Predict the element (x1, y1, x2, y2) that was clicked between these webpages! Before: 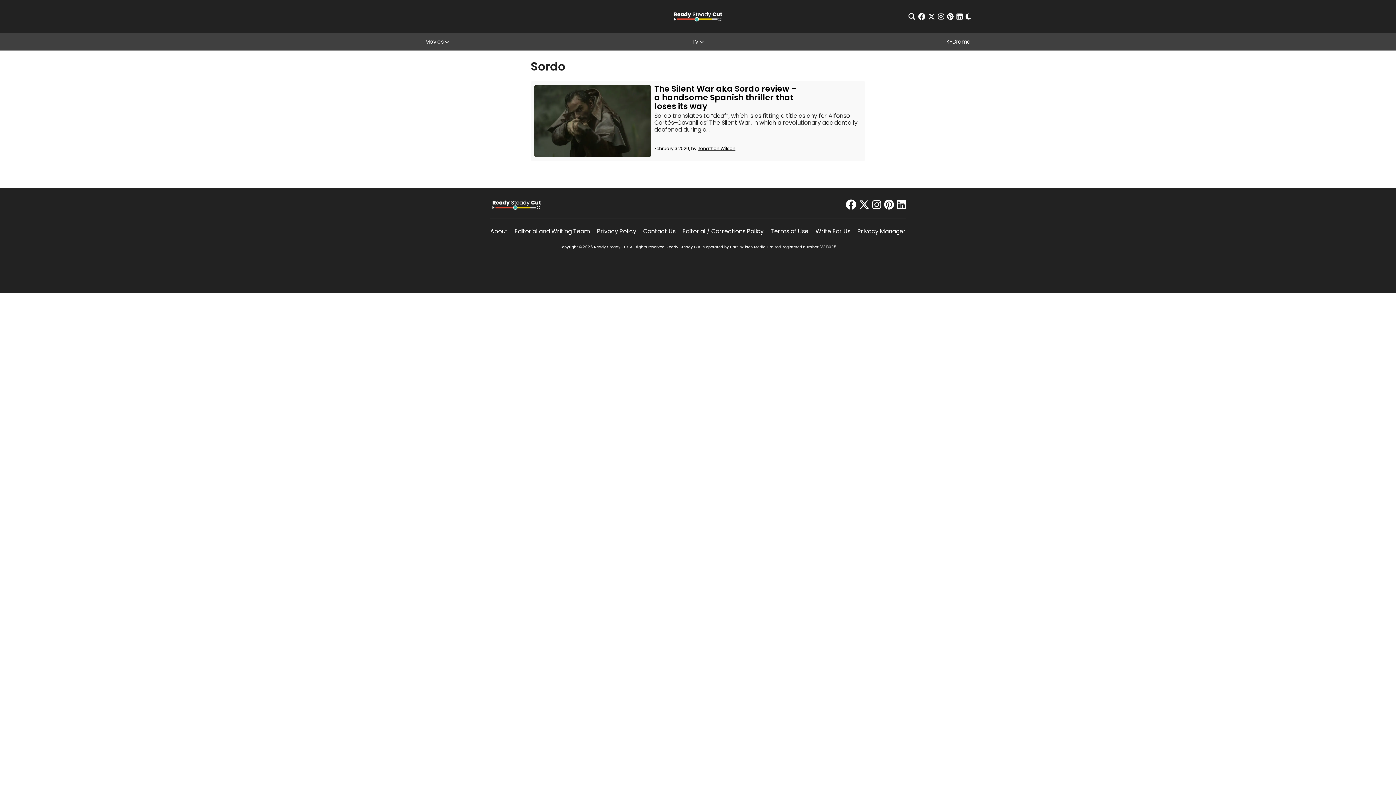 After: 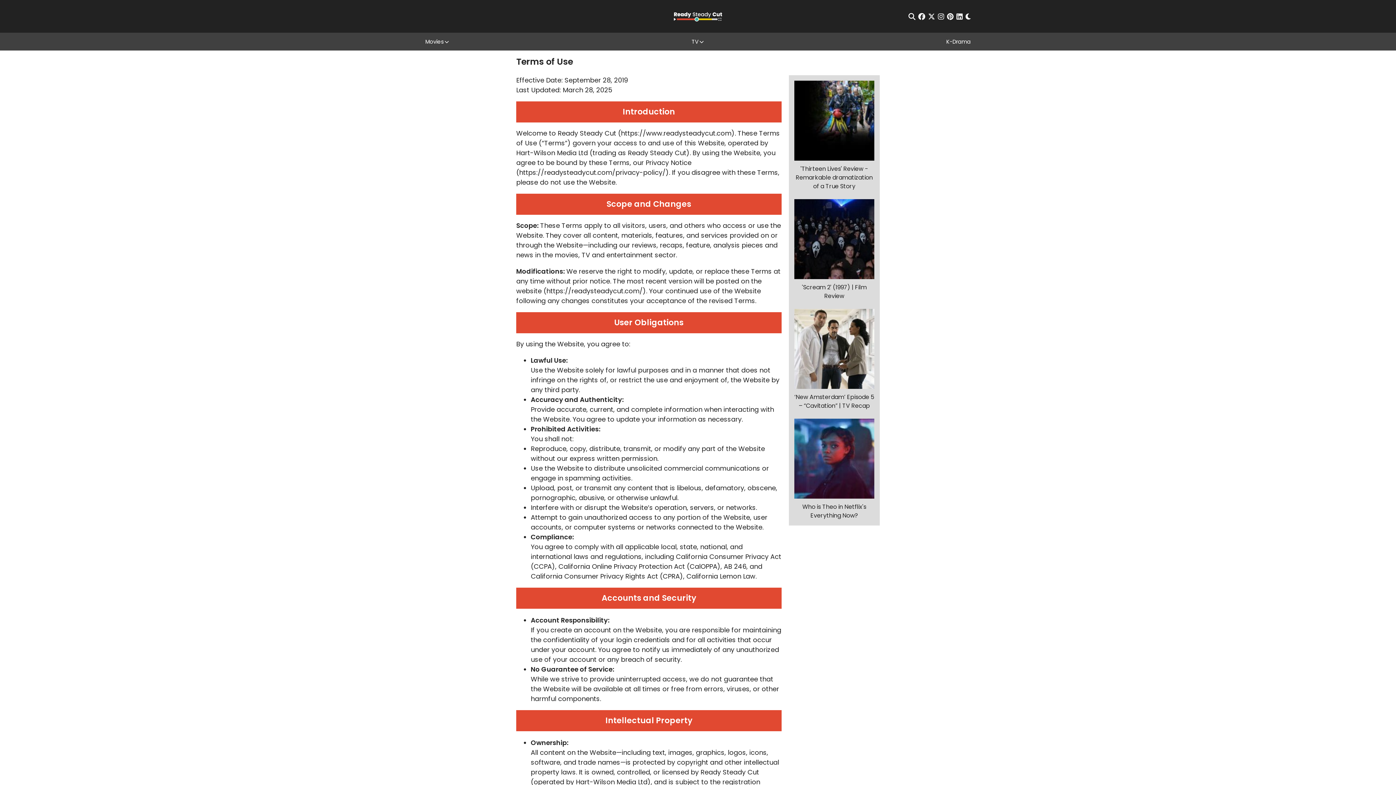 Action: label: Terms of Use bbox: (770, 227, 808, 235)